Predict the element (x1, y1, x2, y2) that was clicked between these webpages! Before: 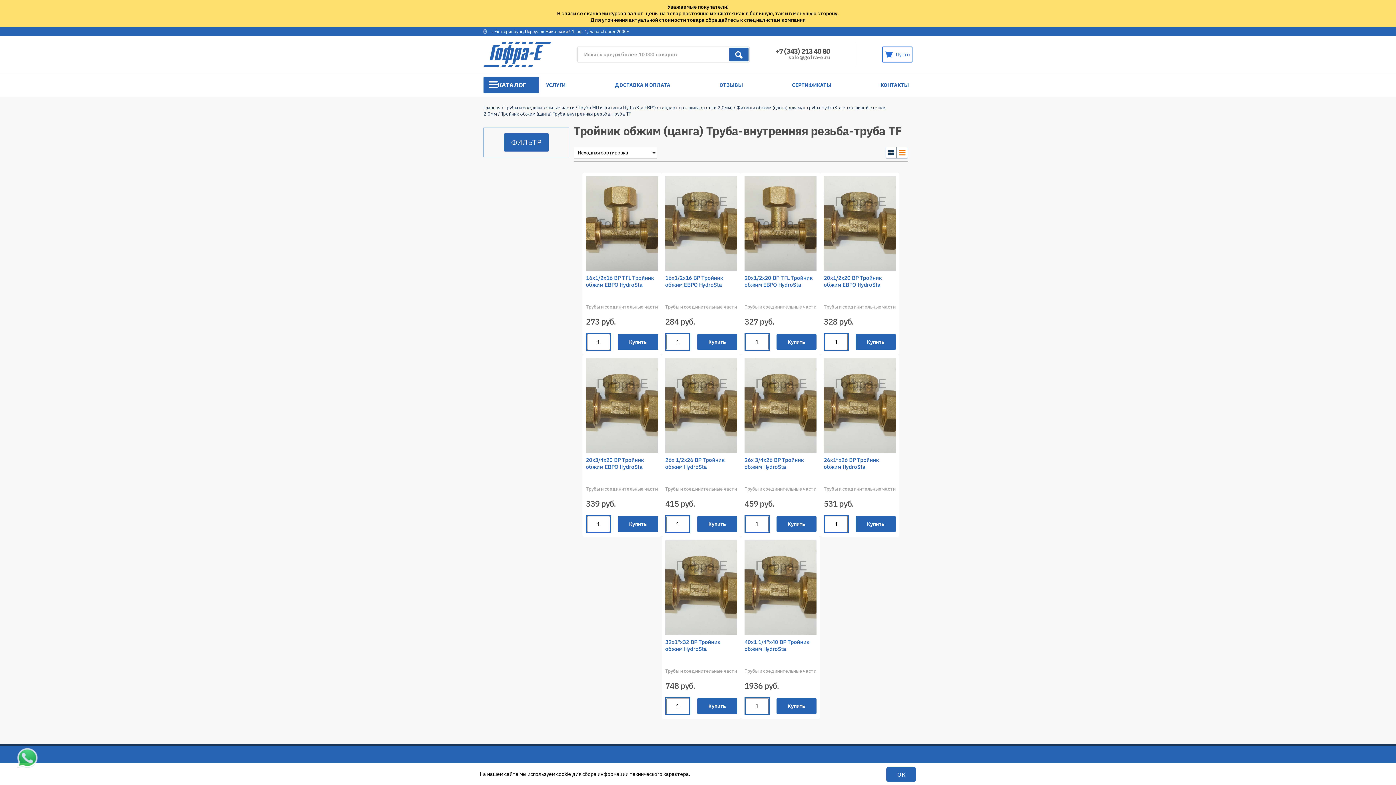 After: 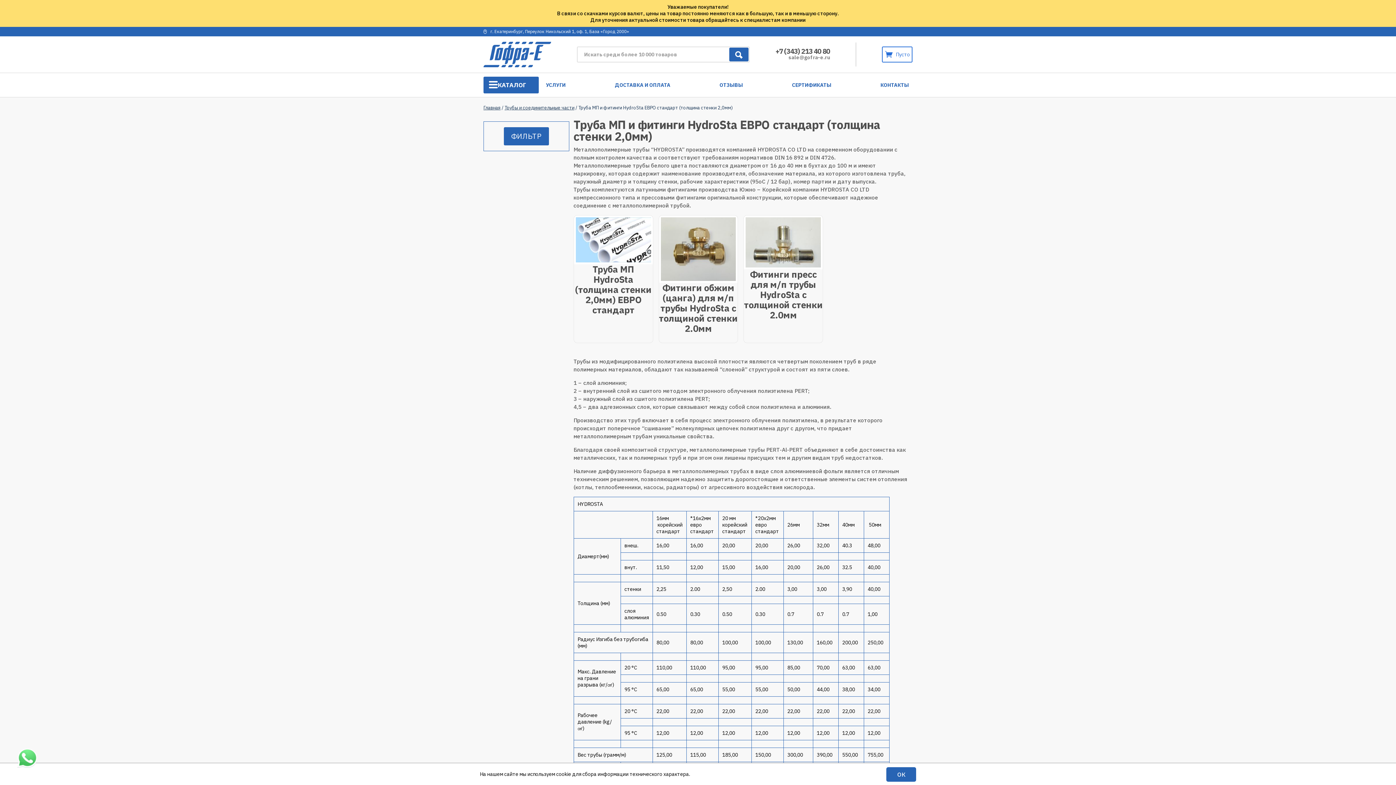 Action: label: Труба МП и фитинги HydroSta ЕВРО стандарт (толщина стенки 2,0мм) bbox: (578, 104, 732, 110)